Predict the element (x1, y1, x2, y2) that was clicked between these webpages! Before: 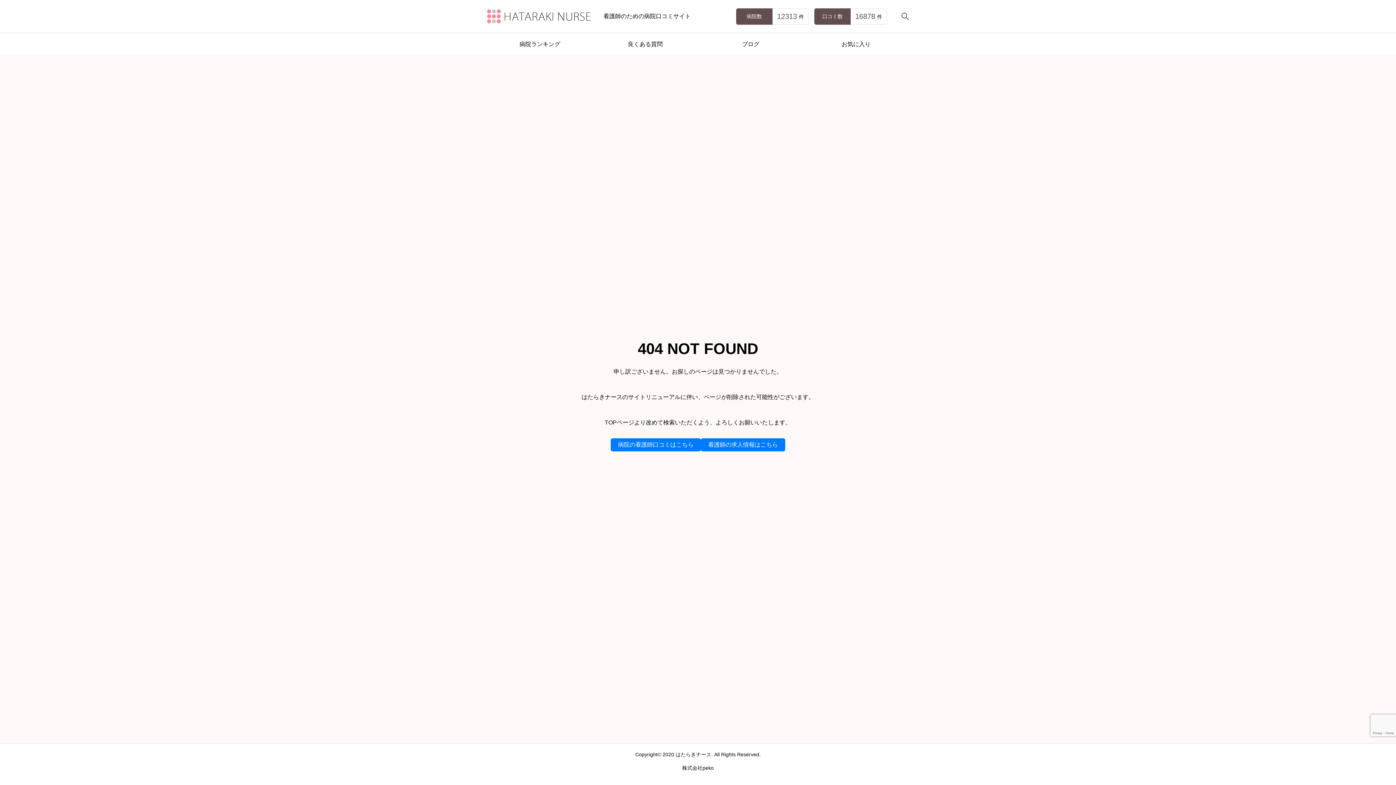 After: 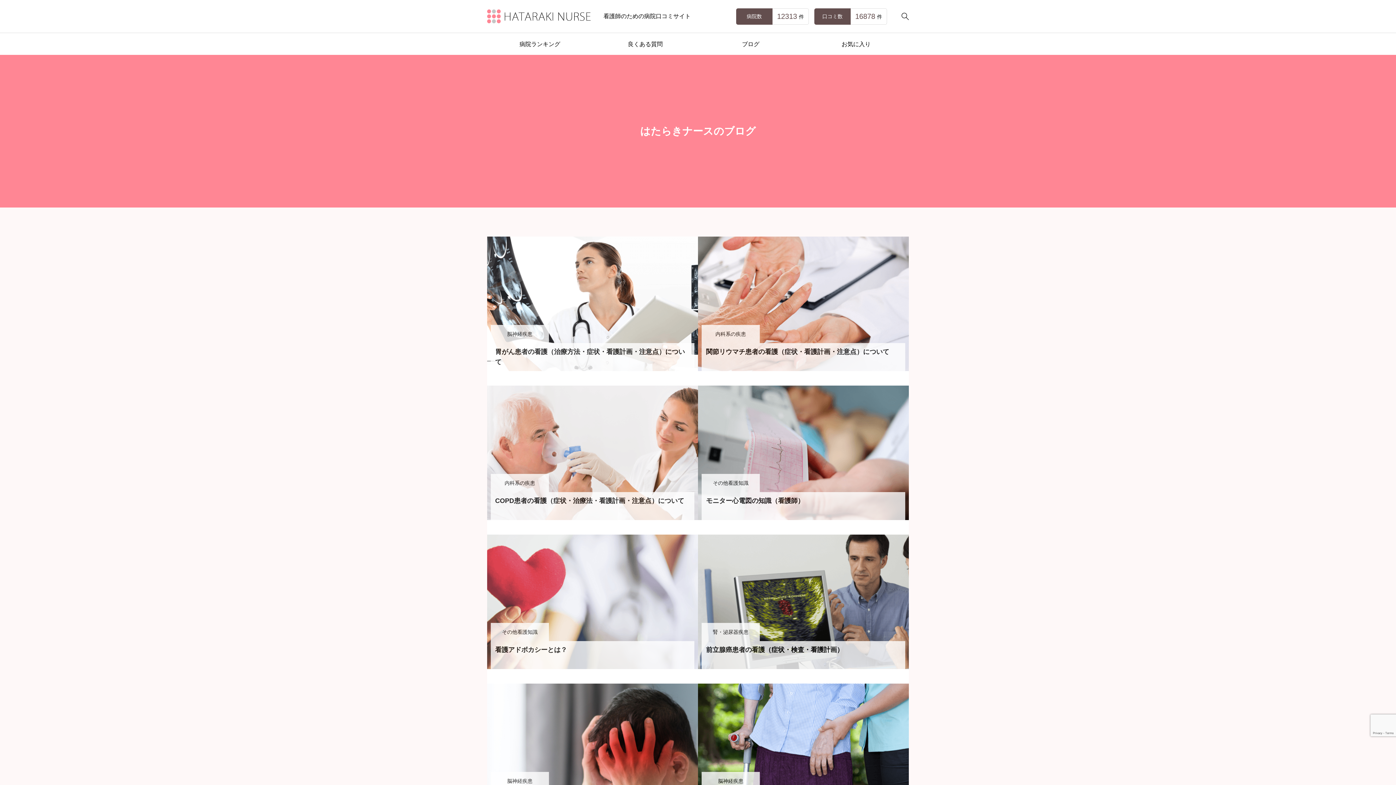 Action: label: ブログ bbox: (698, 33, 803, 54)